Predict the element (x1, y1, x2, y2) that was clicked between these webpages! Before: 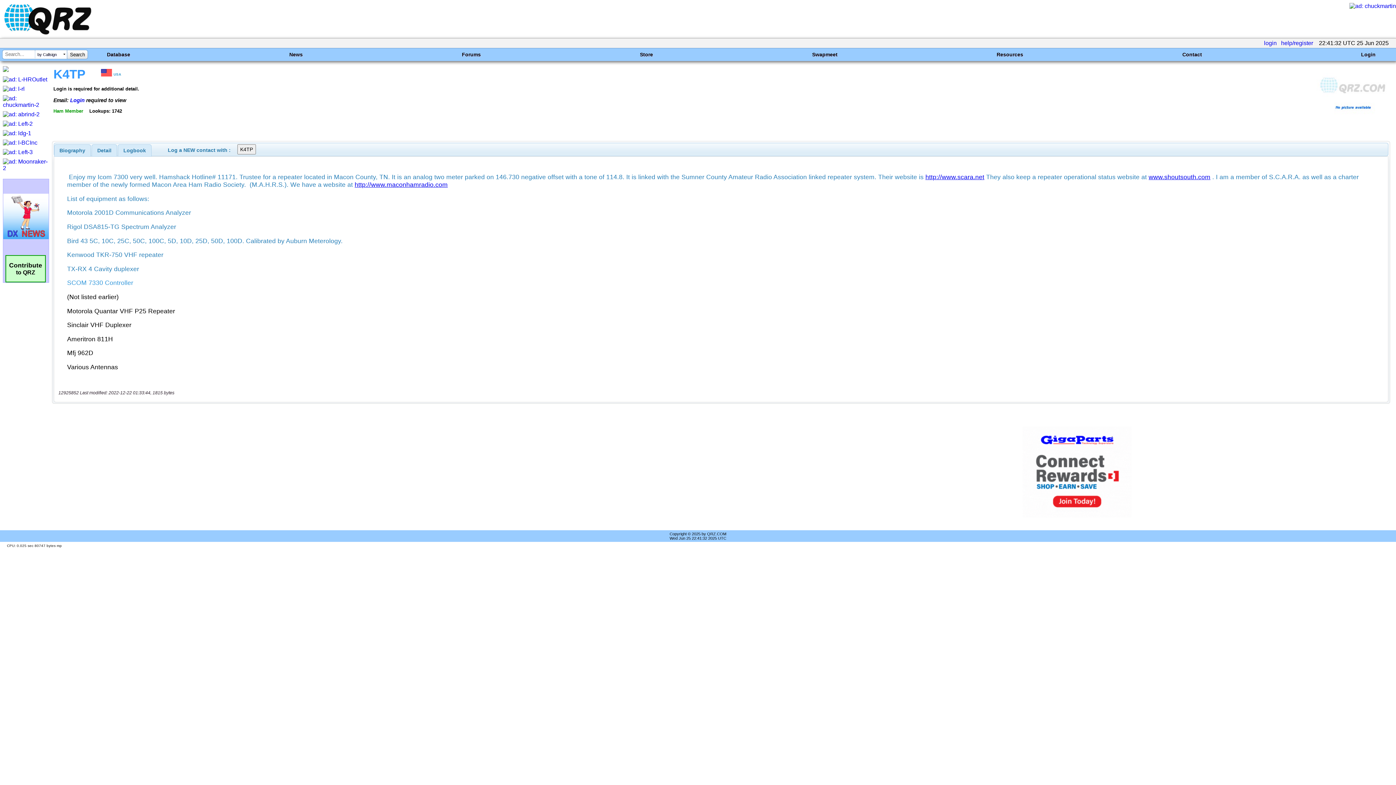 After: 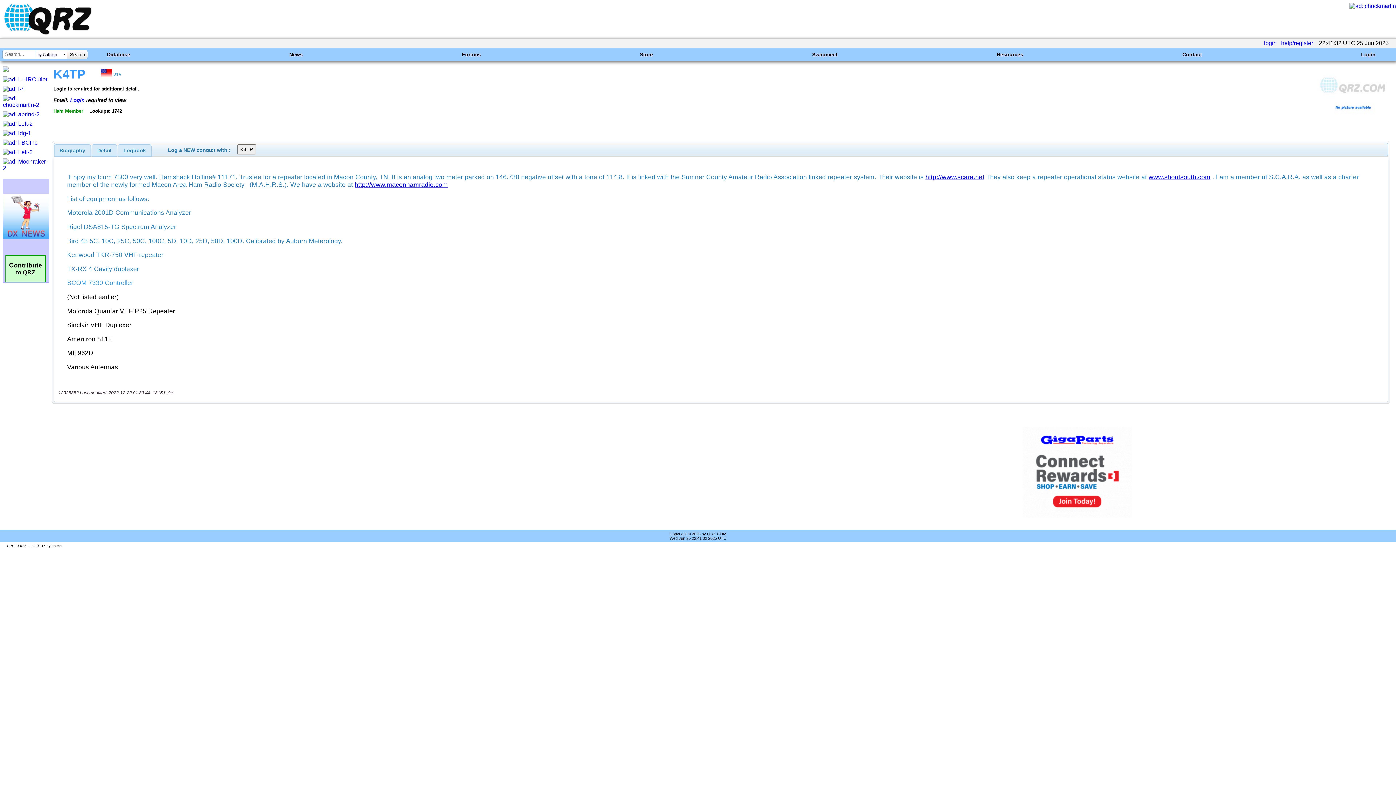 Action: bbox: (3, 234, 48, 240)